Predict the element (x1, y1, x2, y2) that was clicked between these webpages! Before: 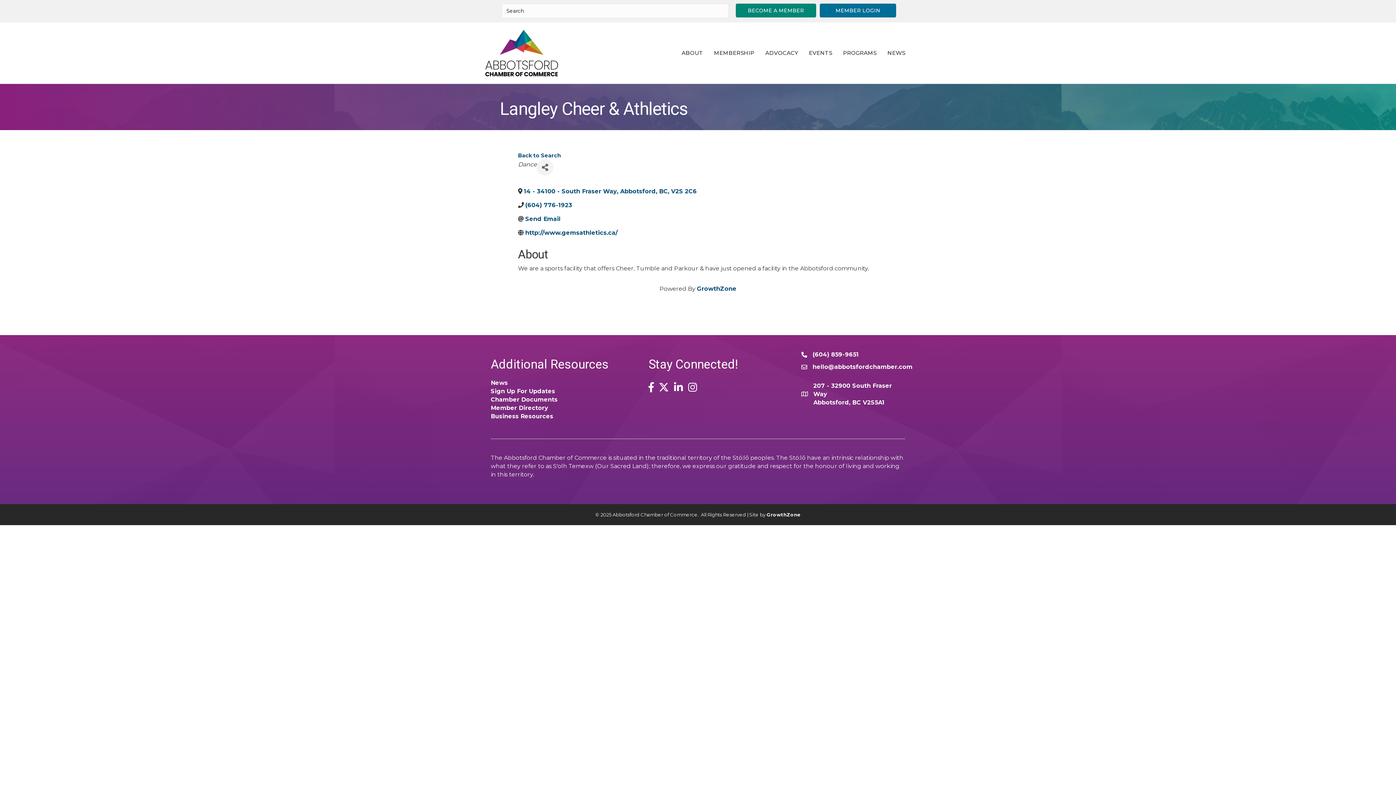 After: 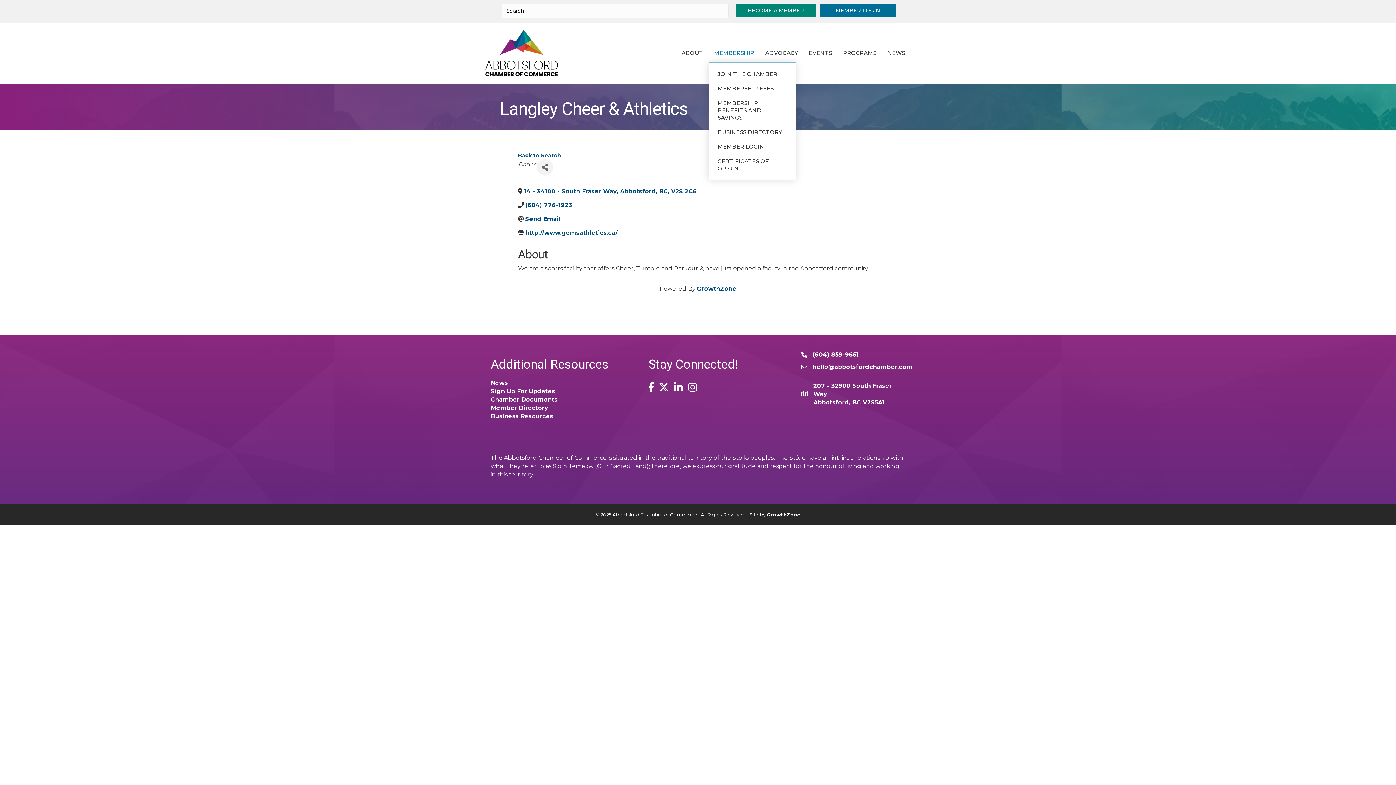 Action: bbox: (708, 43, 760, 62) label: MEMBERSHIP